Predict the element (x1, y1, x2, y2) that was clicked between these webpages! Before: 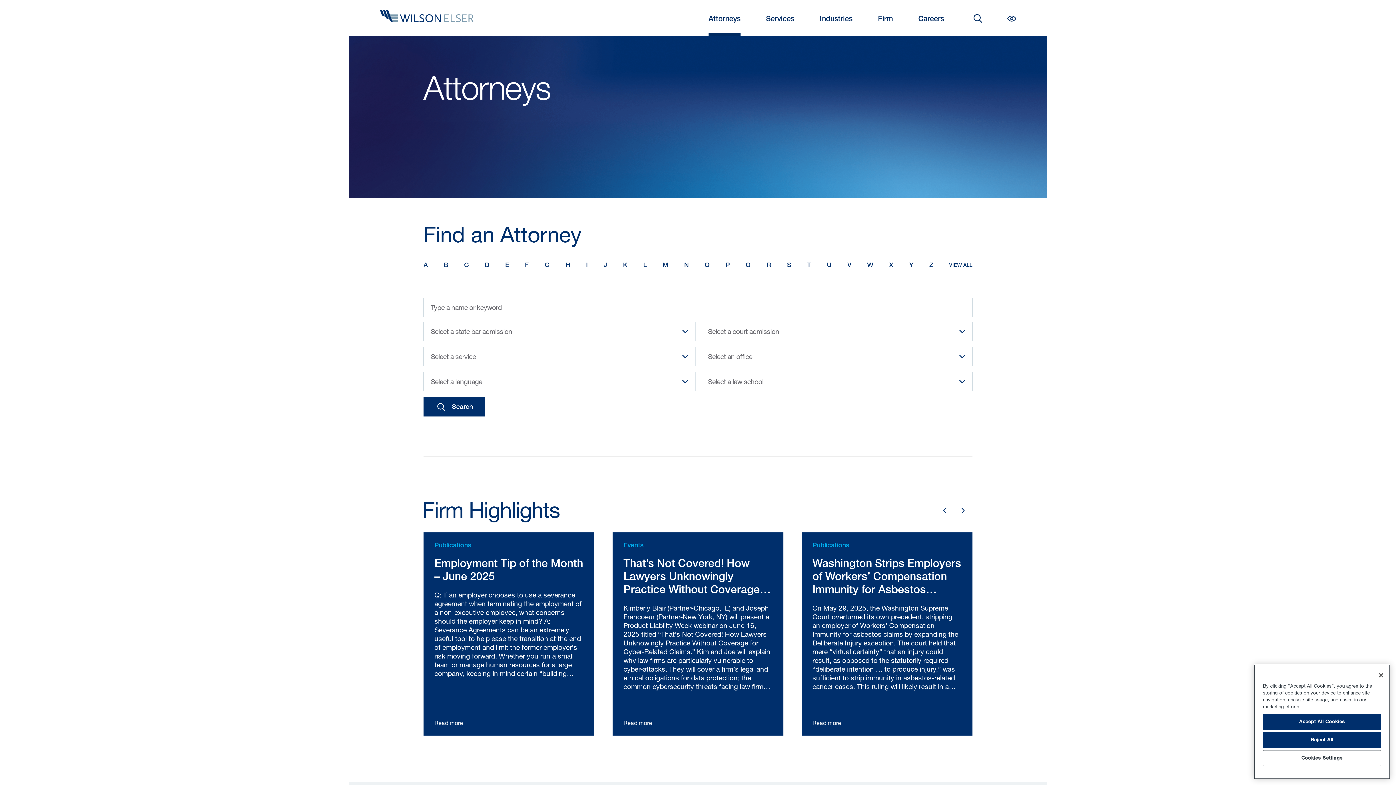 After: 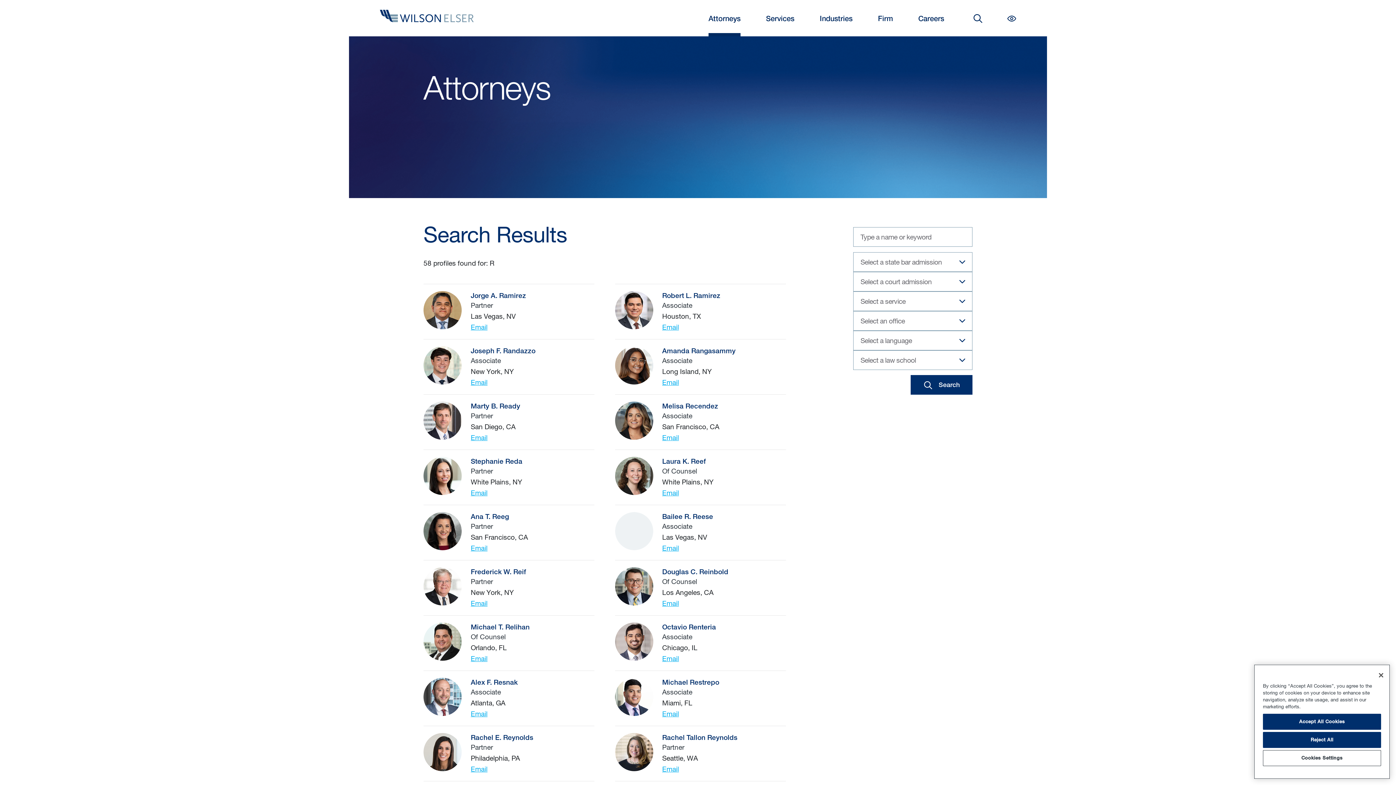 Action: bbox: (766, 258, 771, 272) label: R